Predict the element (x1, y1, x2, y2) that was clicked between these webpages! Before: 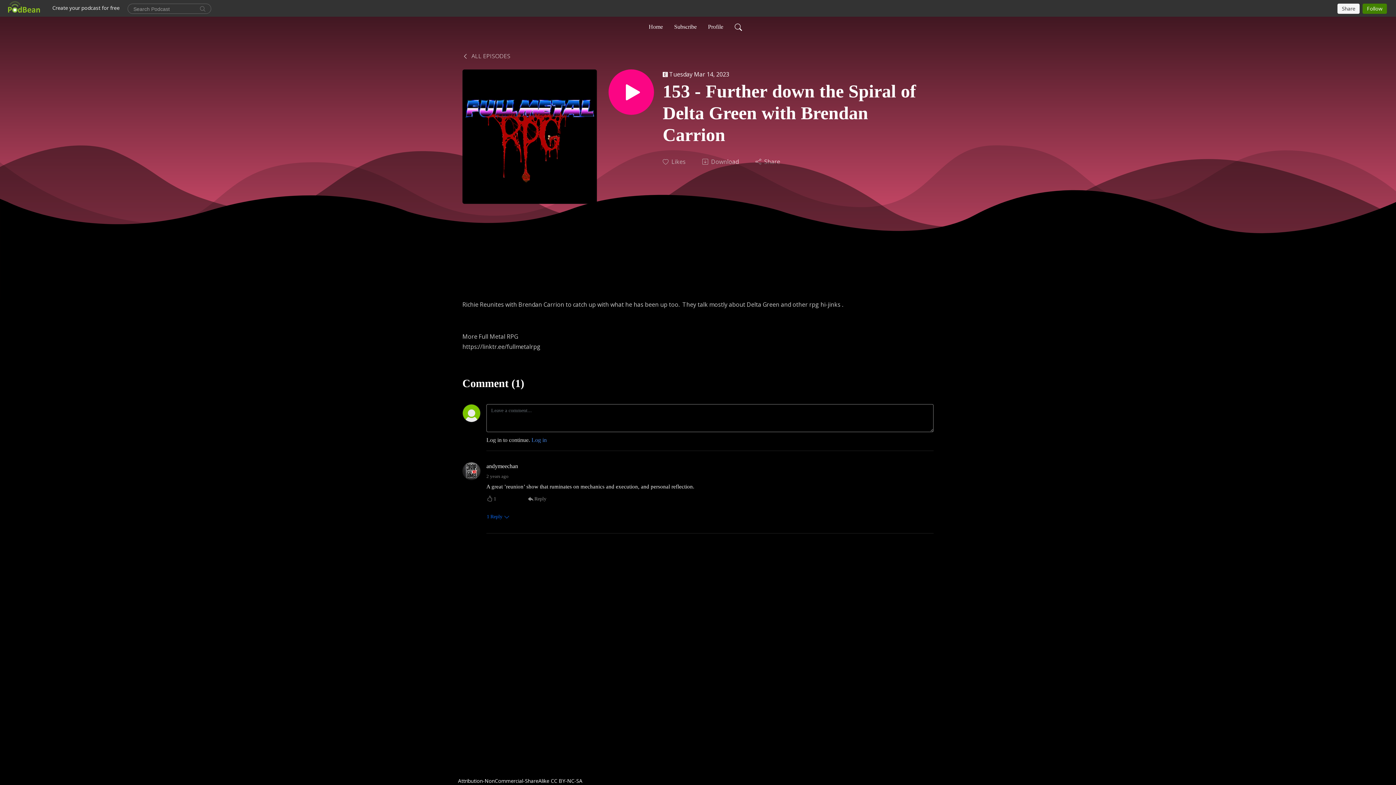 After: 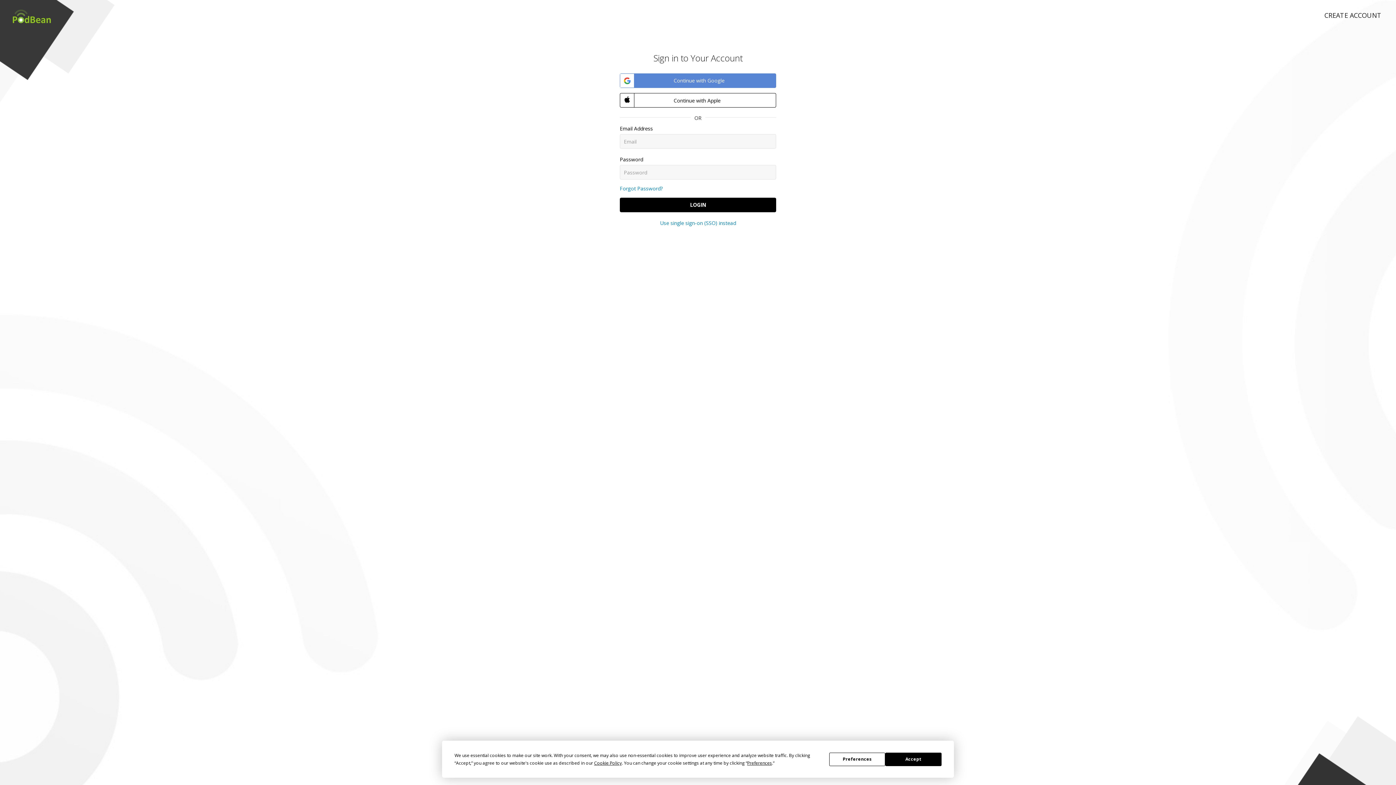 Action: bbox: (531, 437, 546, 443) label: Log in